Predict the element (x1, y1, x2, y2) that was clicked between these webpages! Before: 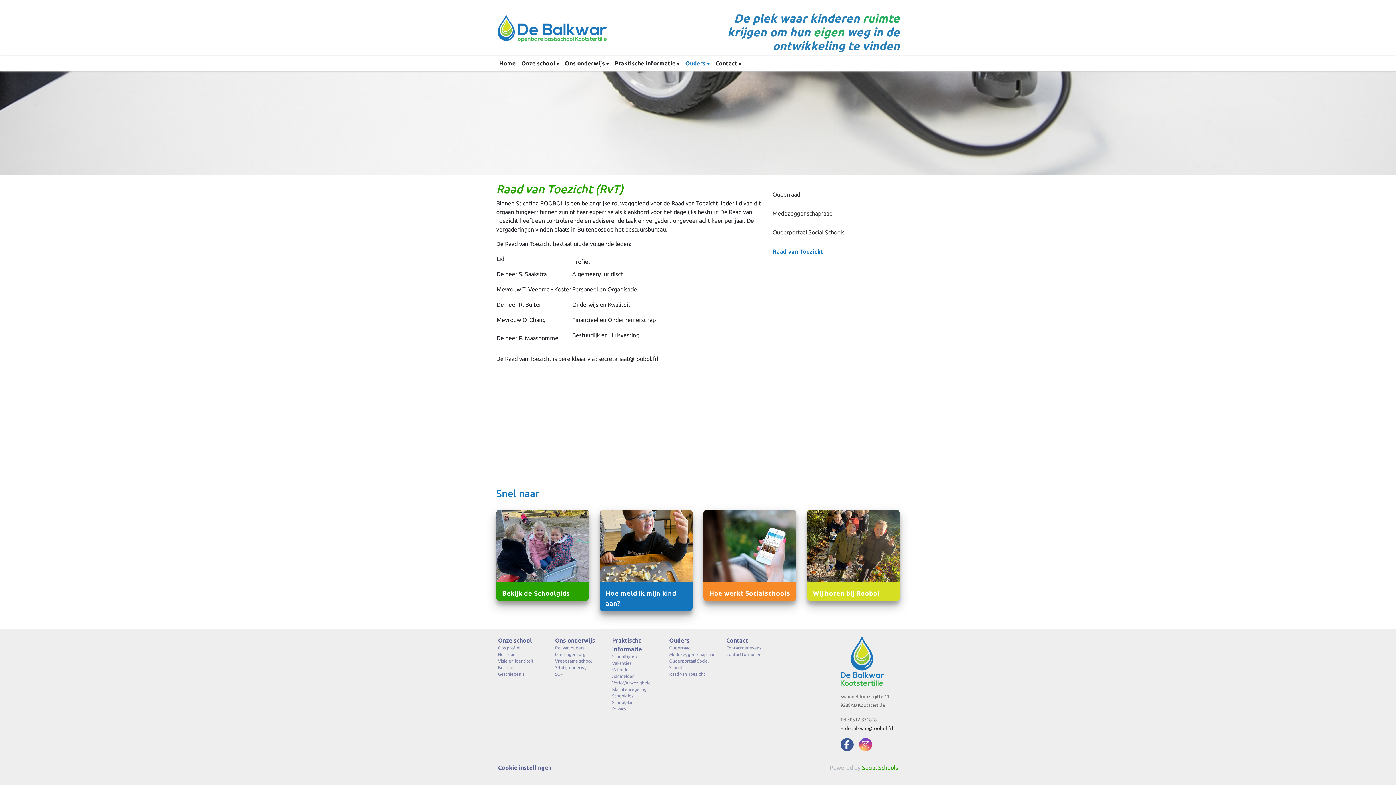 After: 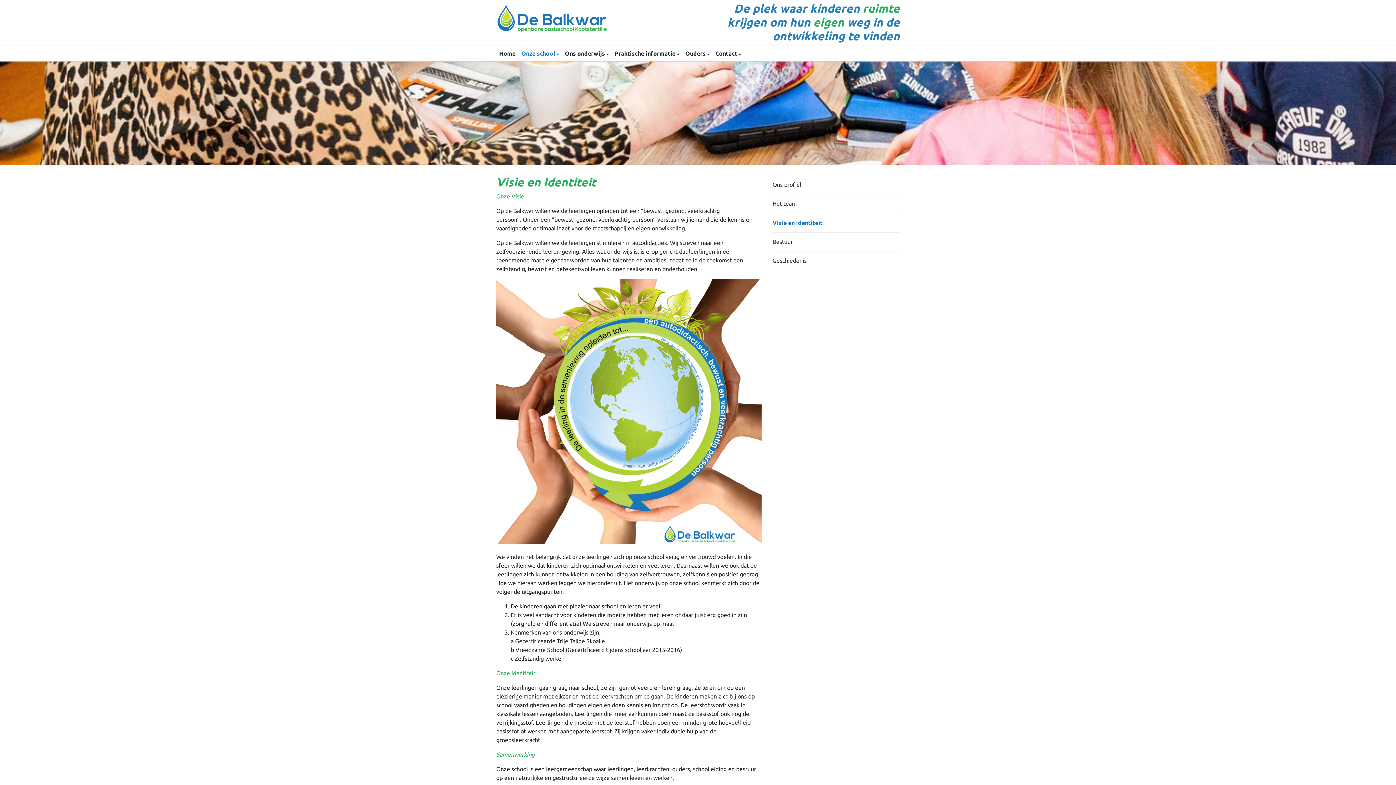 Action: bbox: (498, 658, 544, 664) label: Visie en identiteit